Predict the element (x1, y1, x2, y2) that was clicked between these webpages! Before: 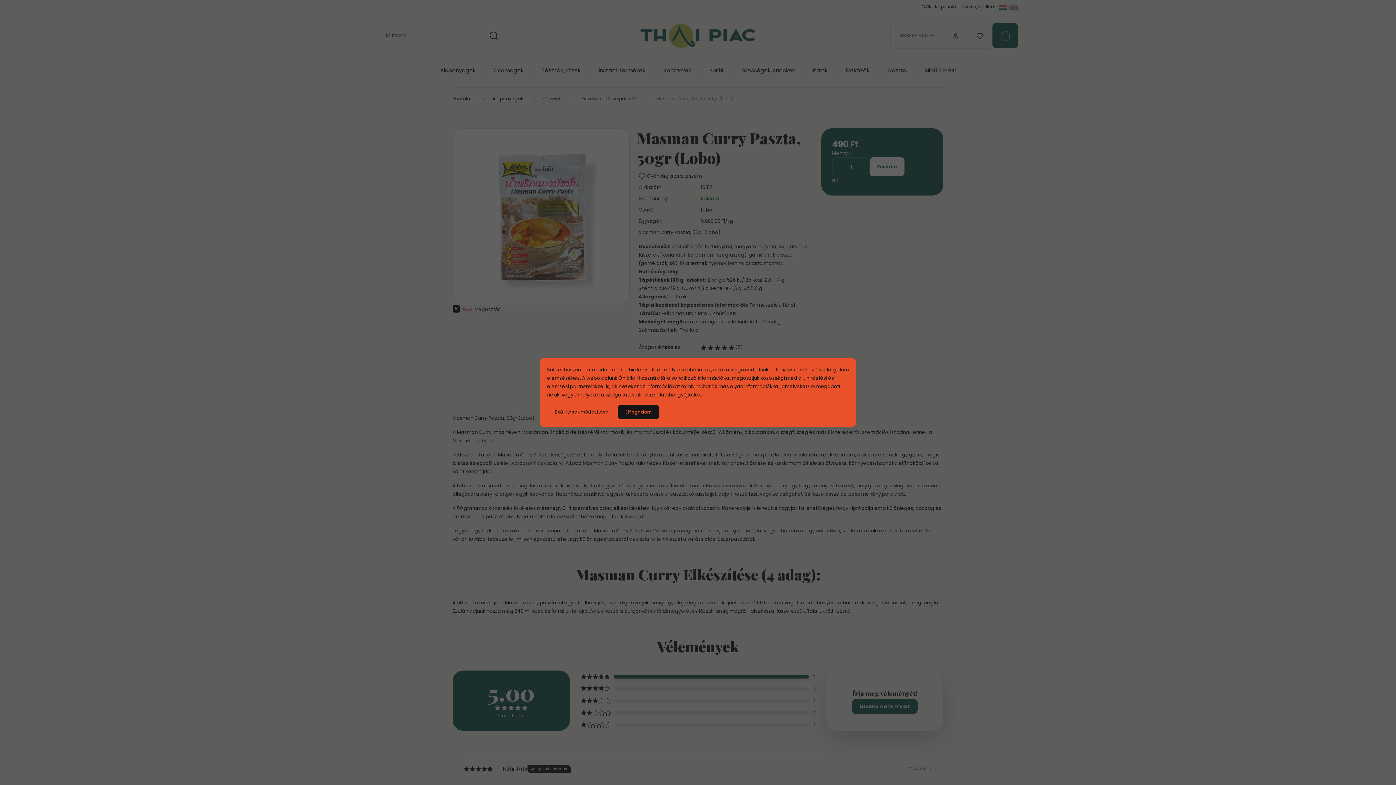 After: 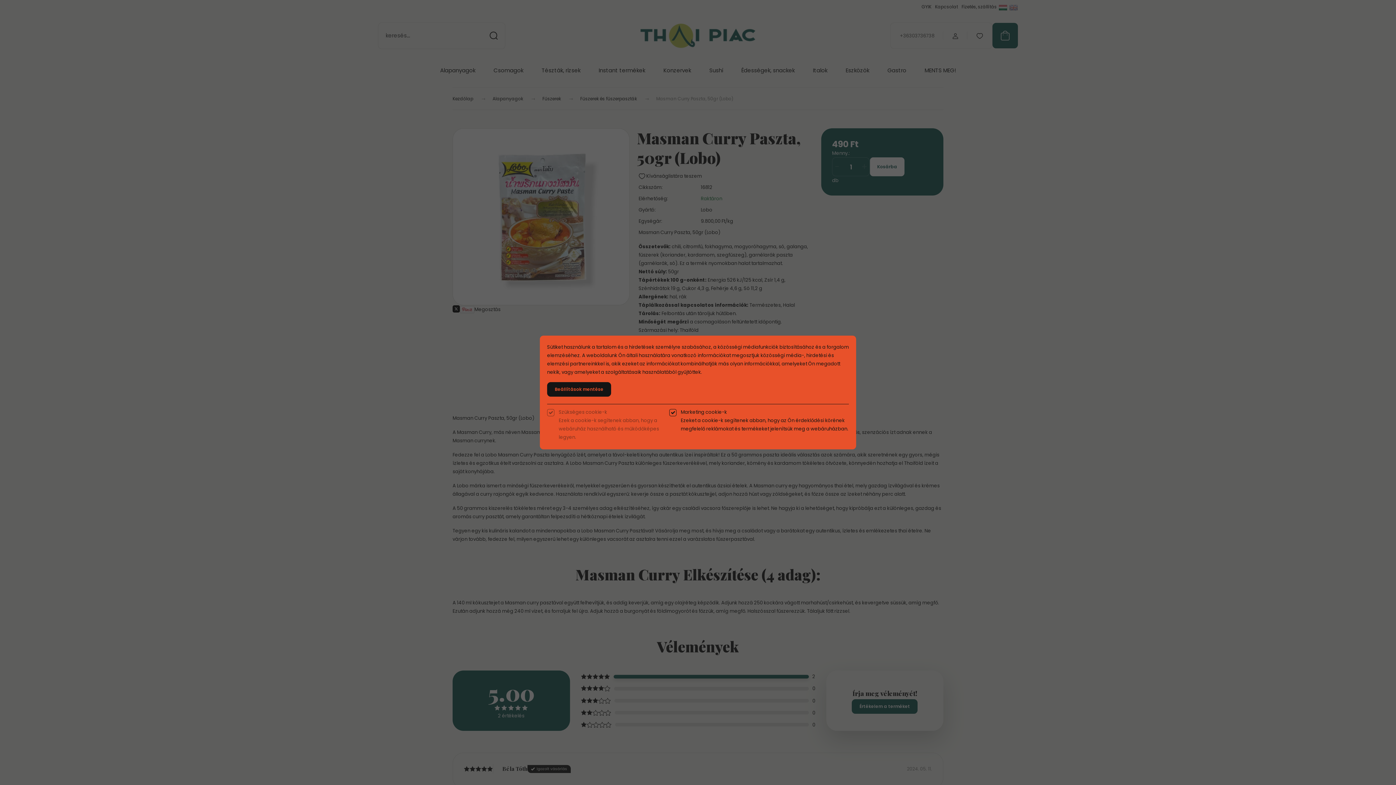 Action: bbox: (547, 405, 616, 419) label: Beállítások módosítása